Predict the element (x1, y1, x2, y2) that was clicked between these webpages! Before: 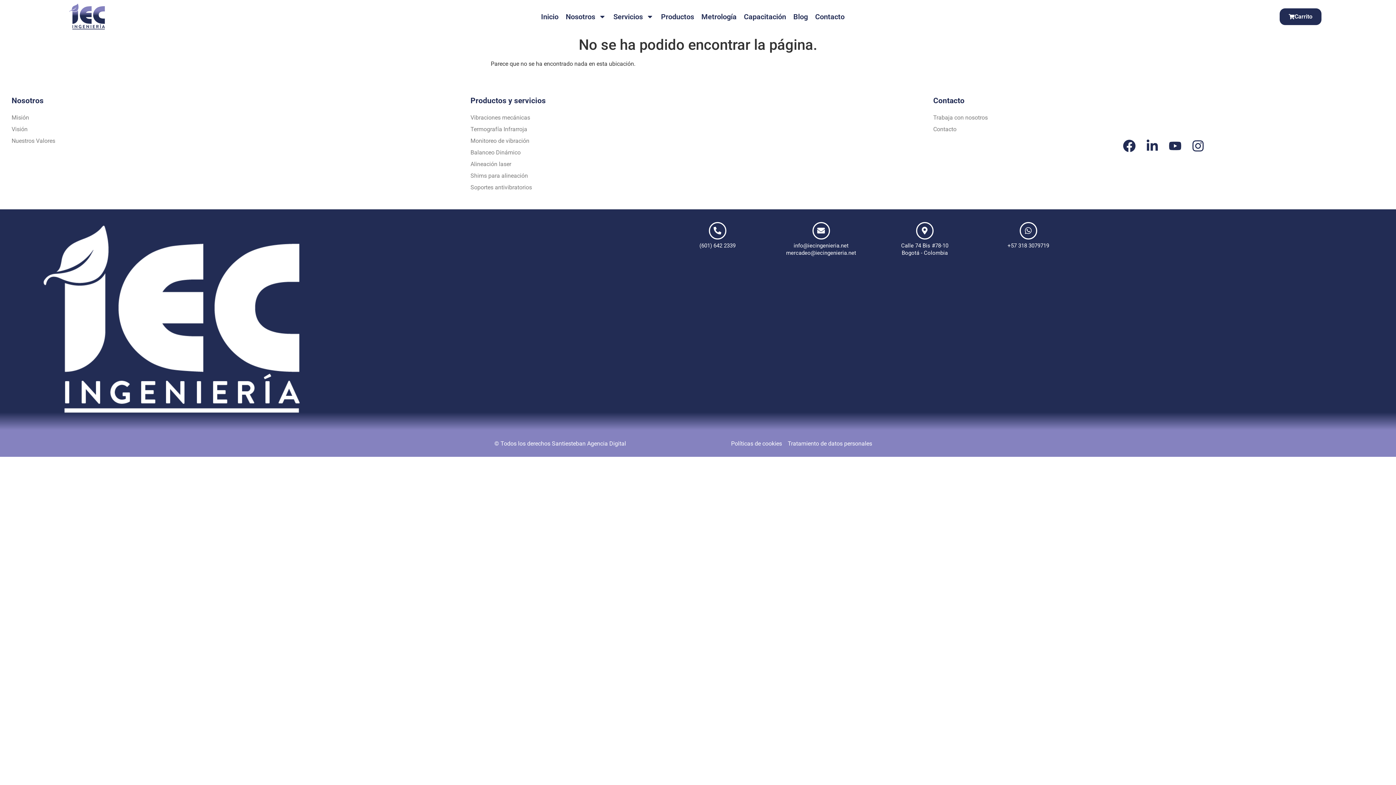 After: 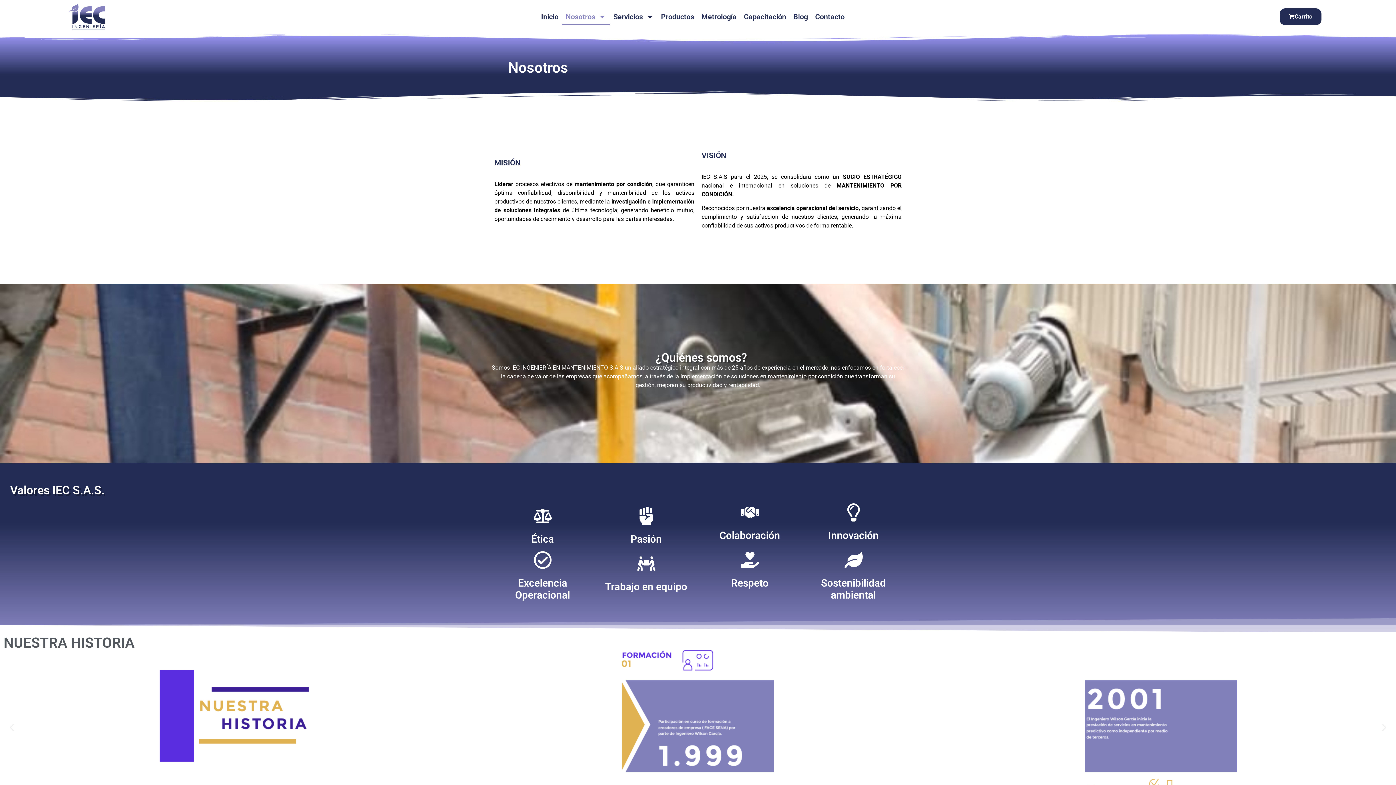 Action: label: Nuestros Valores bbox: (11, 136, 470, 145)